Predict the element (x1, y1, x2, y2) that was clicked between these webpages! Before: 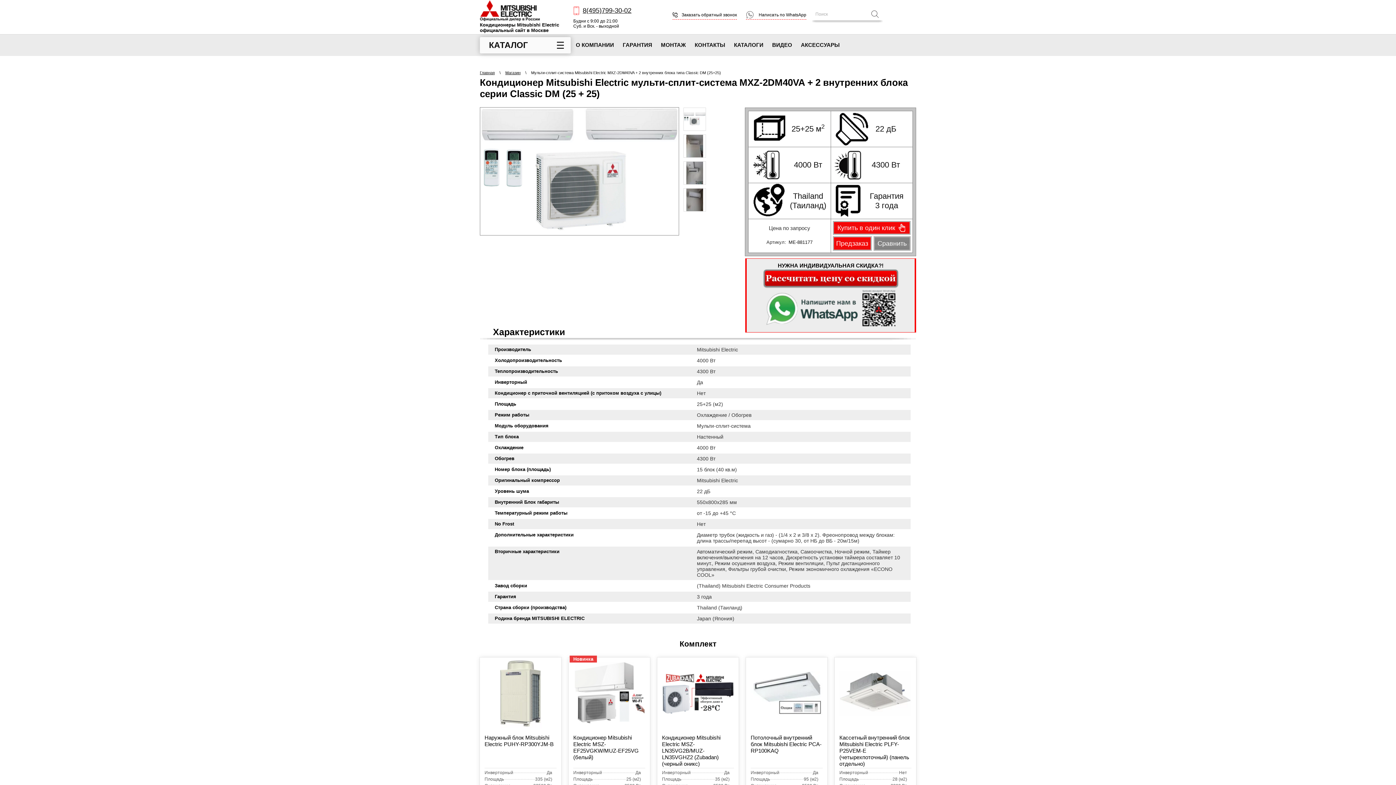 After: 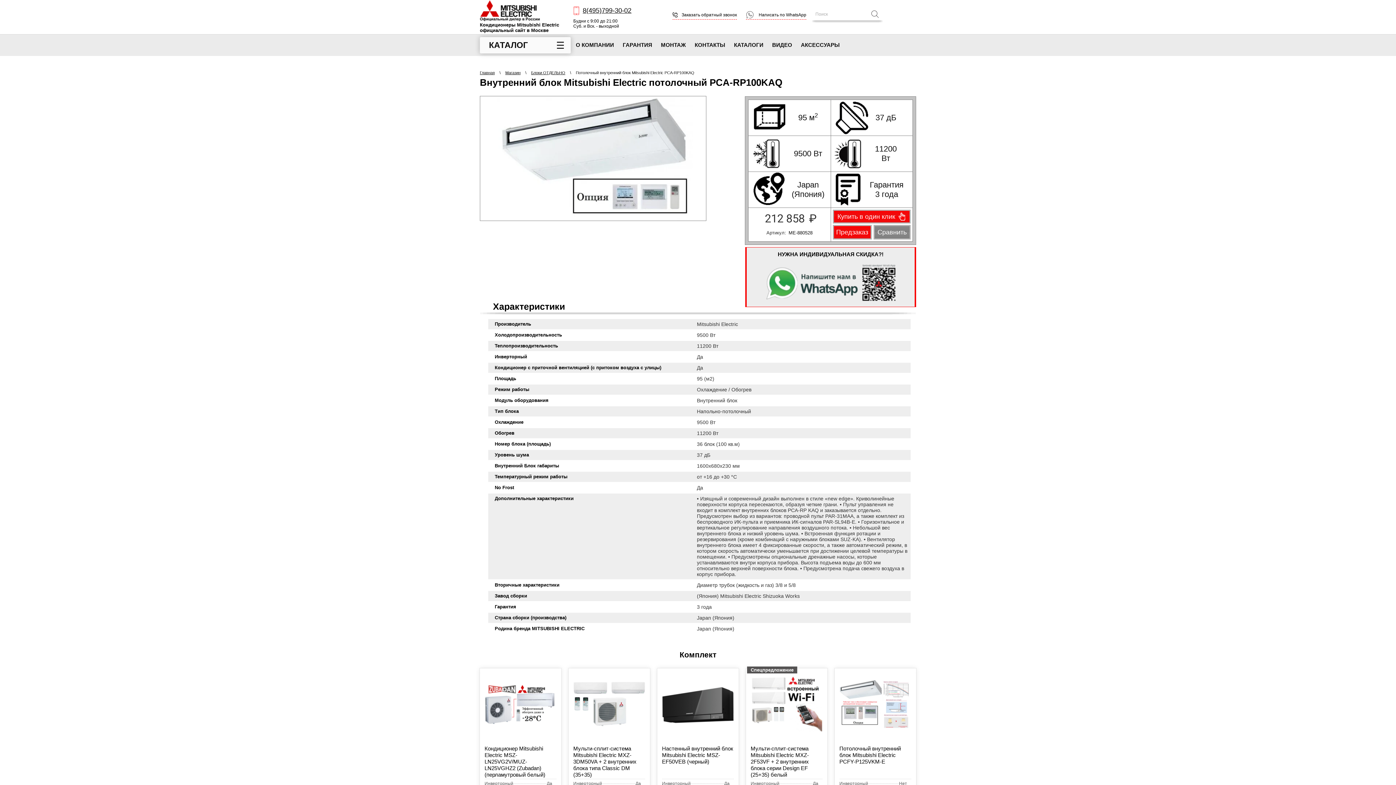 Action: bbox: (750, 671, 822, 716)